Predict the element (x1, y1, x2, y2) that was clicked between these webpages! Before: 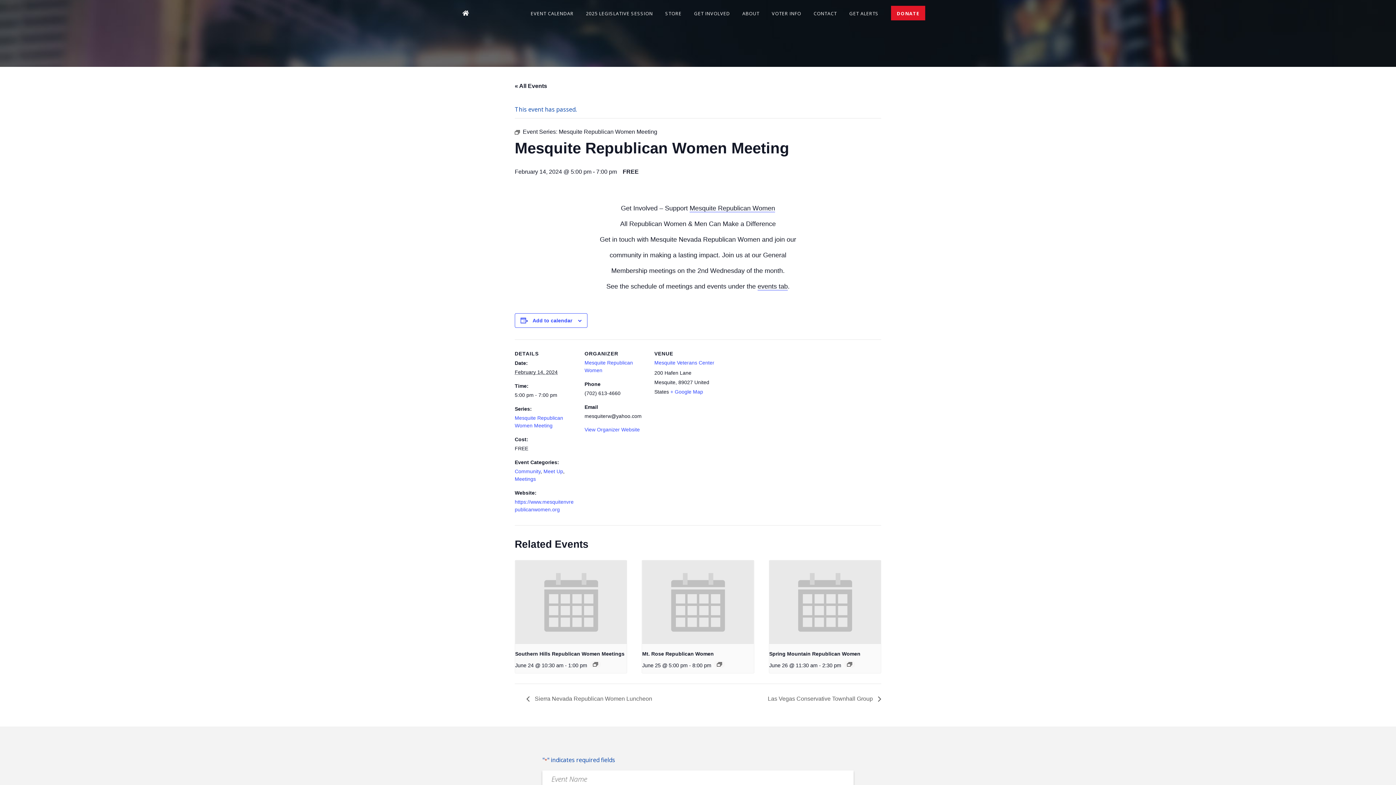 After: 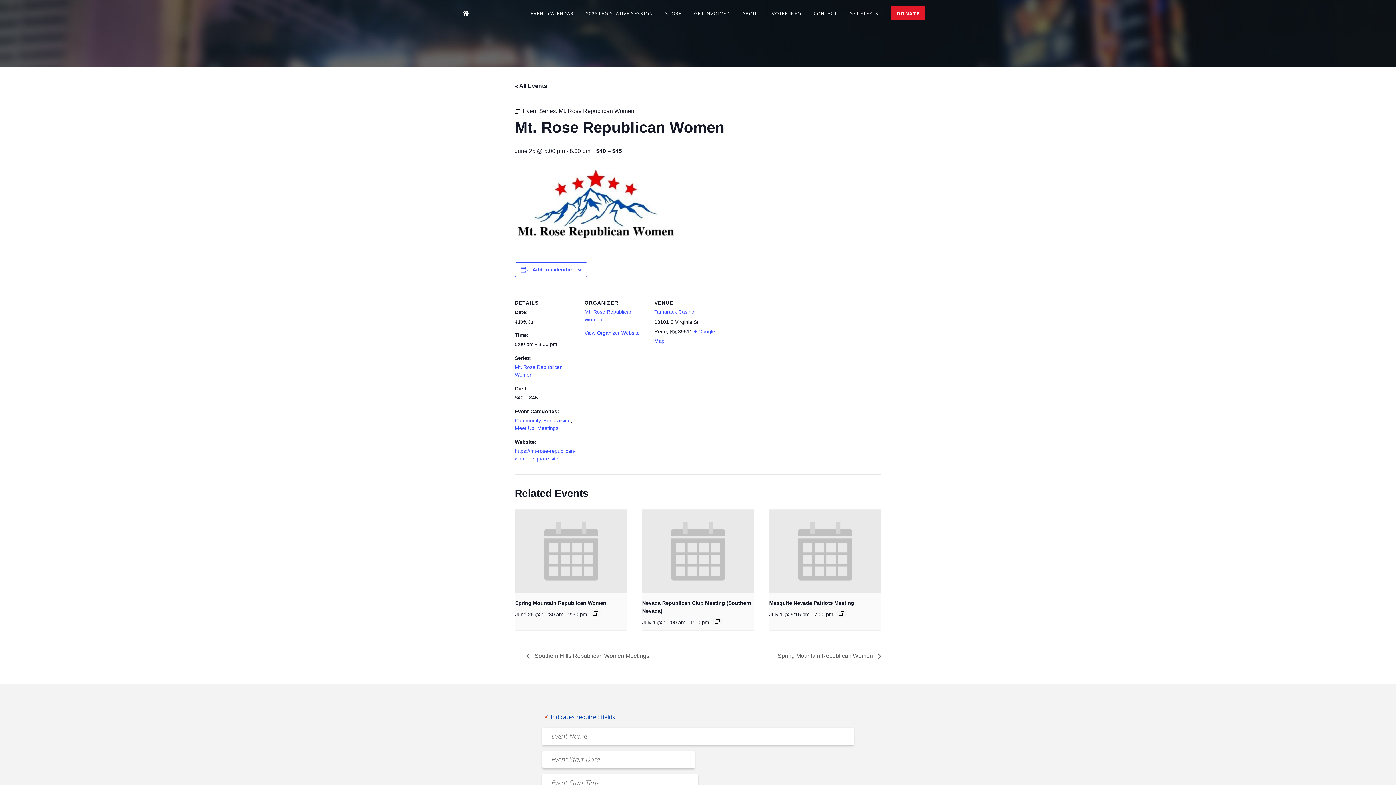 Action: bbox: (642, 560, 754, 644)